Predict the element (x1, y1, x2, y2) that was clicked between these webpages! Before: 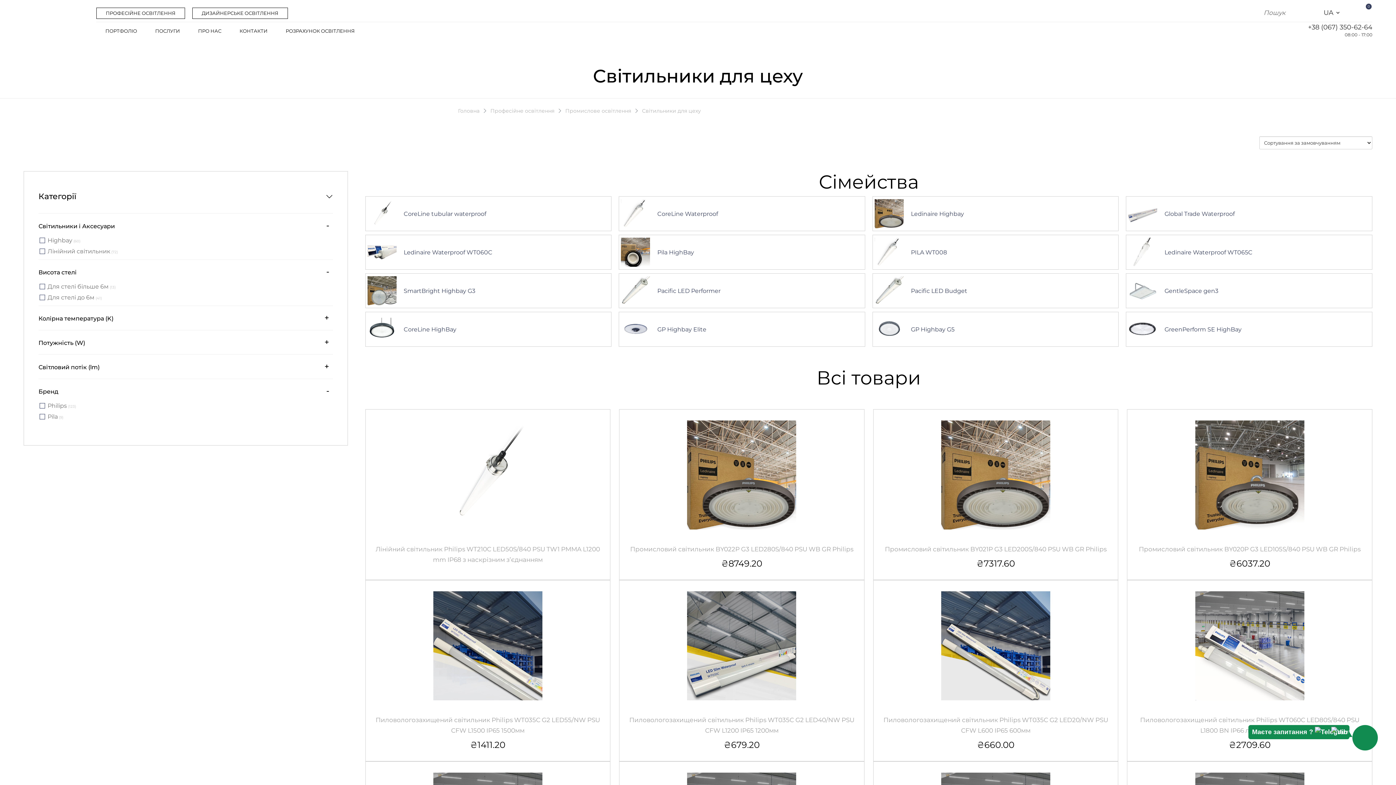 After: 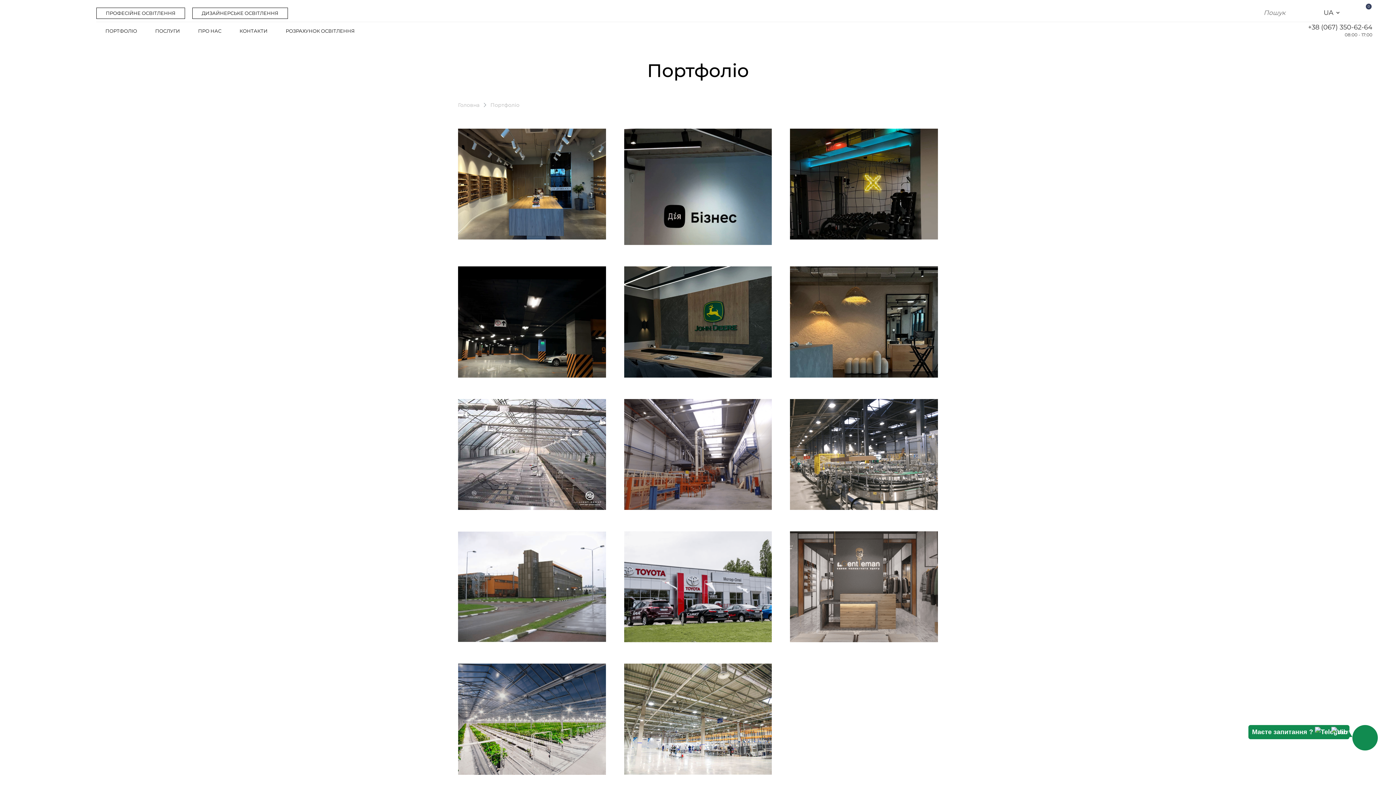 Action: label: ПОРТФОЛІО bbox: (105, 25, 137, 36)